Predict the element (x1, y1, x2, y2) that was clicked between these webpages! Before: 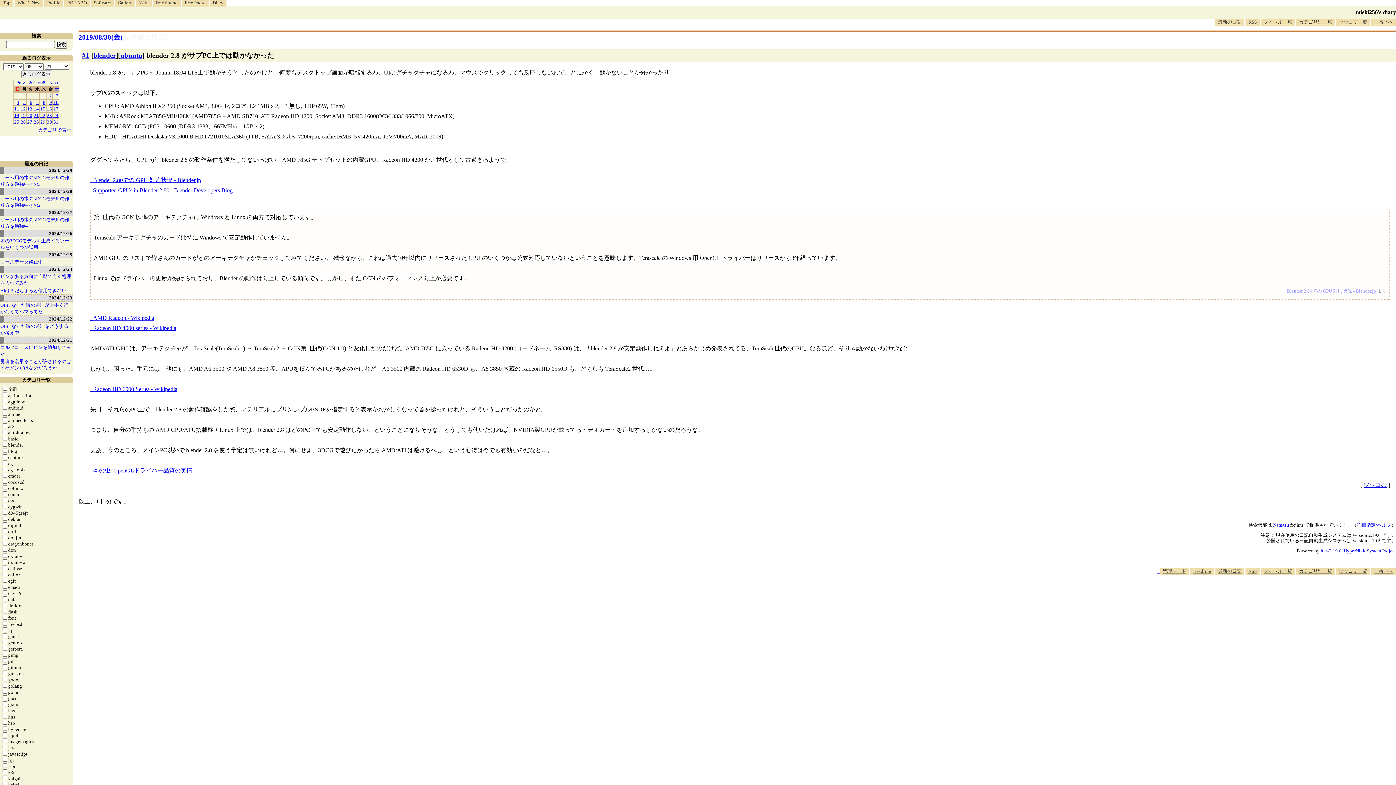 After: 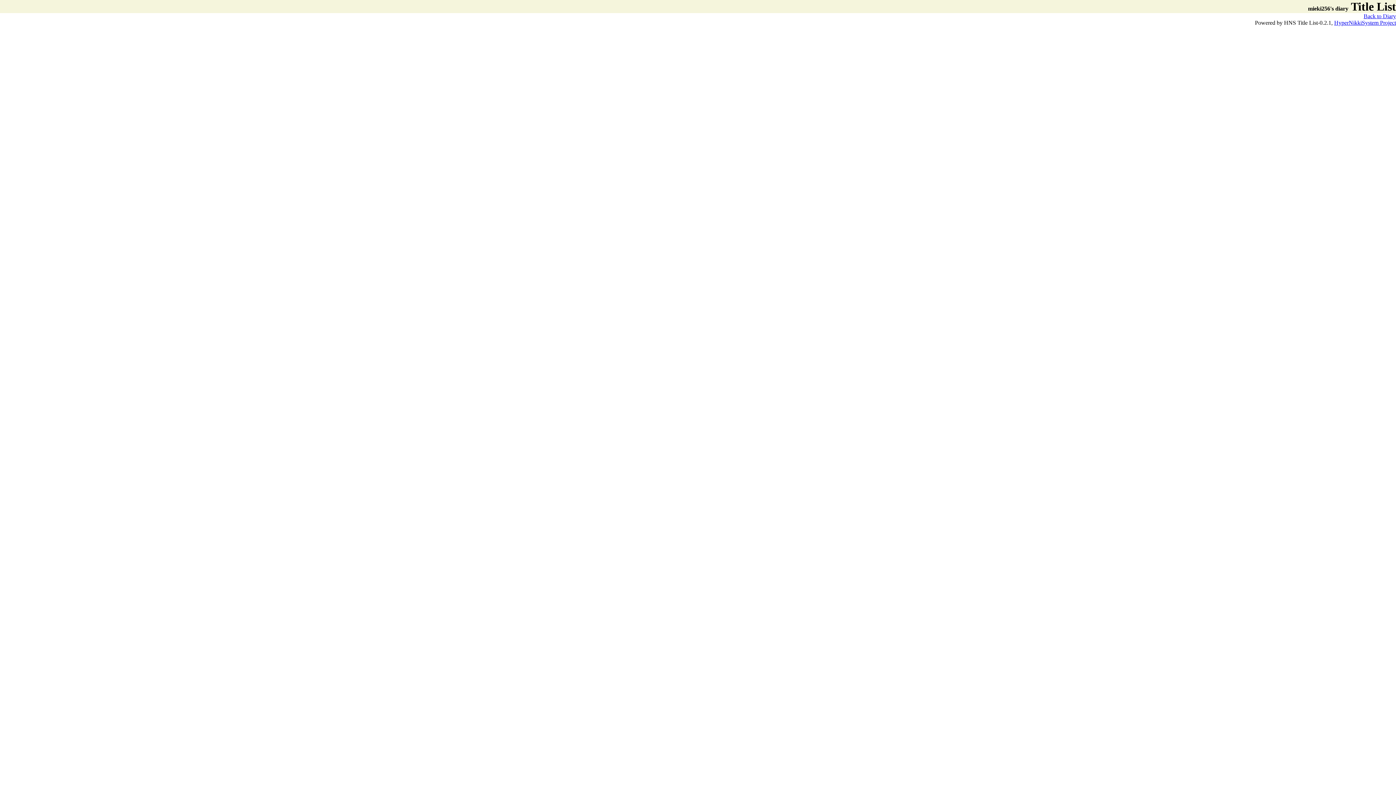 Action: bbox: (1296, 568, 1335, 575) label: カテゴリ別一覧